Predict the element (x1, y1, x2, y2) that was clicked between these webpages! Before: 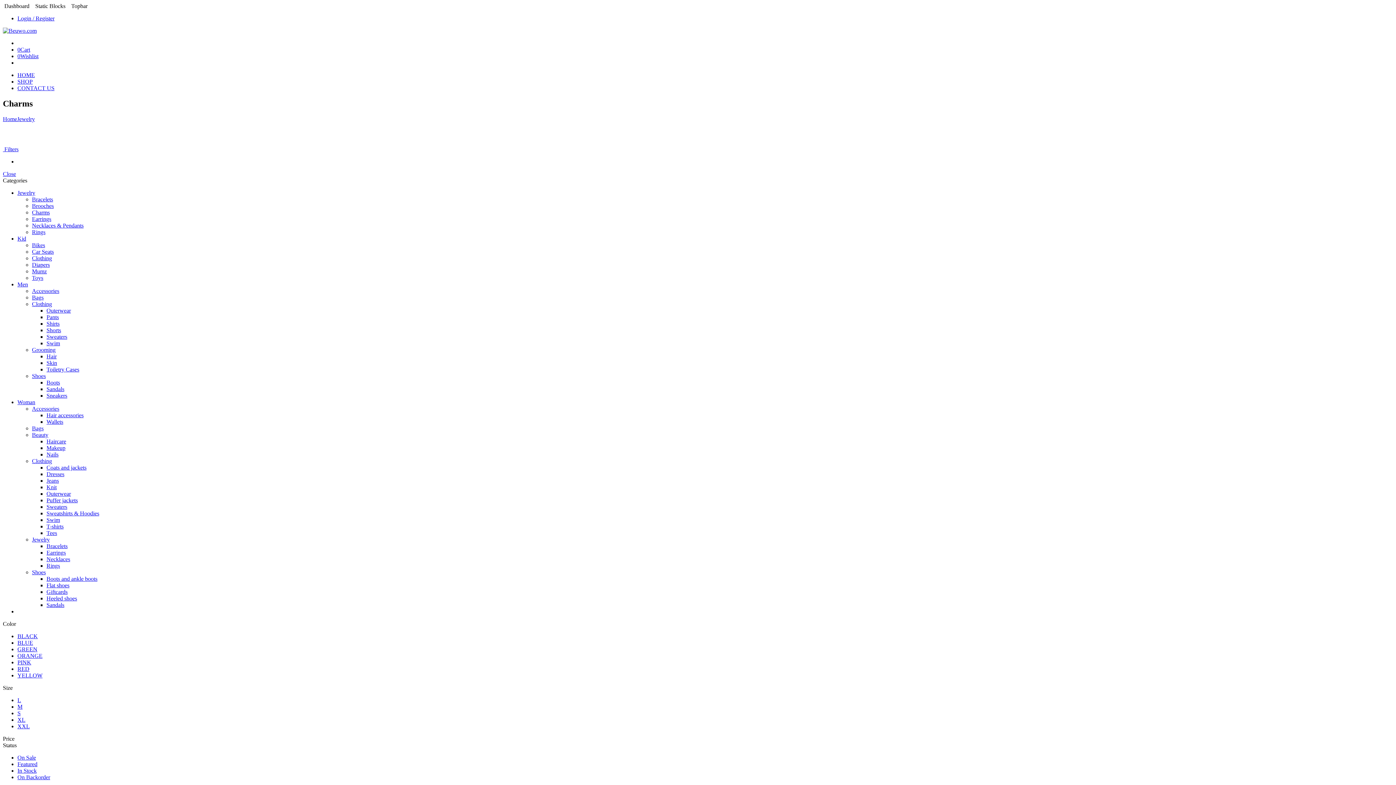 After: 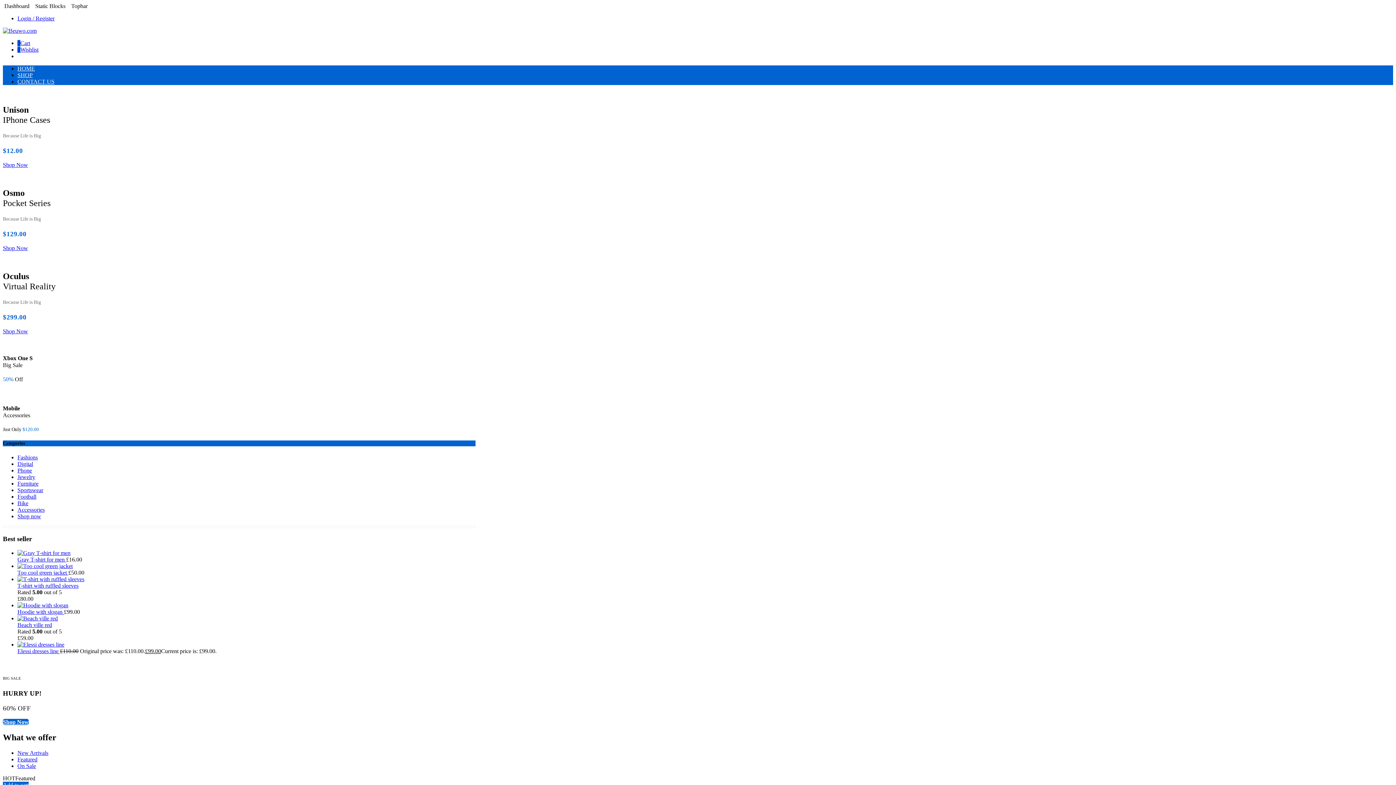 Action: bbox: (2, 115, 17, 122) label: Home